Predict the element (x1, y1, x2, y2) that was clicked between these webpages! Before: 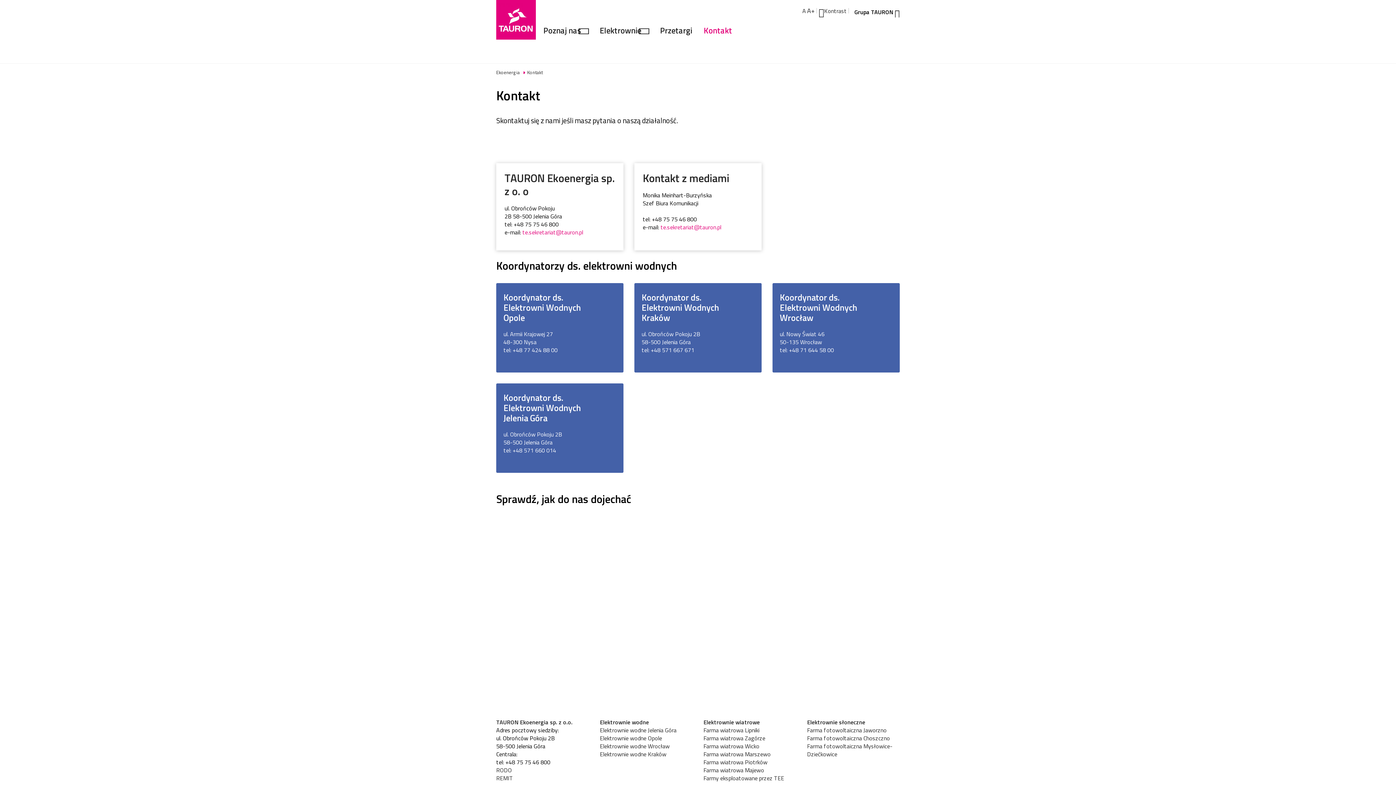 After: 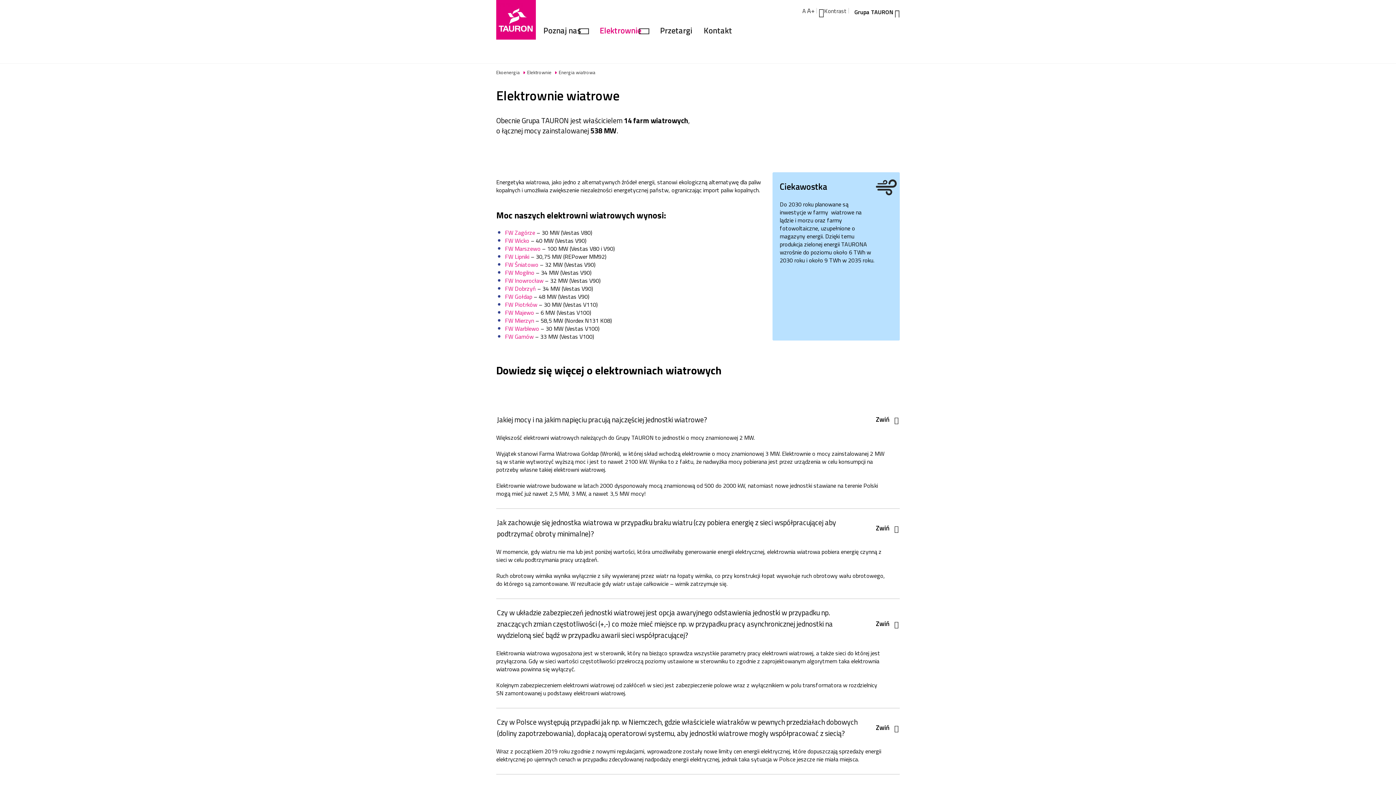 Action: label: Elektrownie wiatrowe bbox: (703, 718, 796, 726)